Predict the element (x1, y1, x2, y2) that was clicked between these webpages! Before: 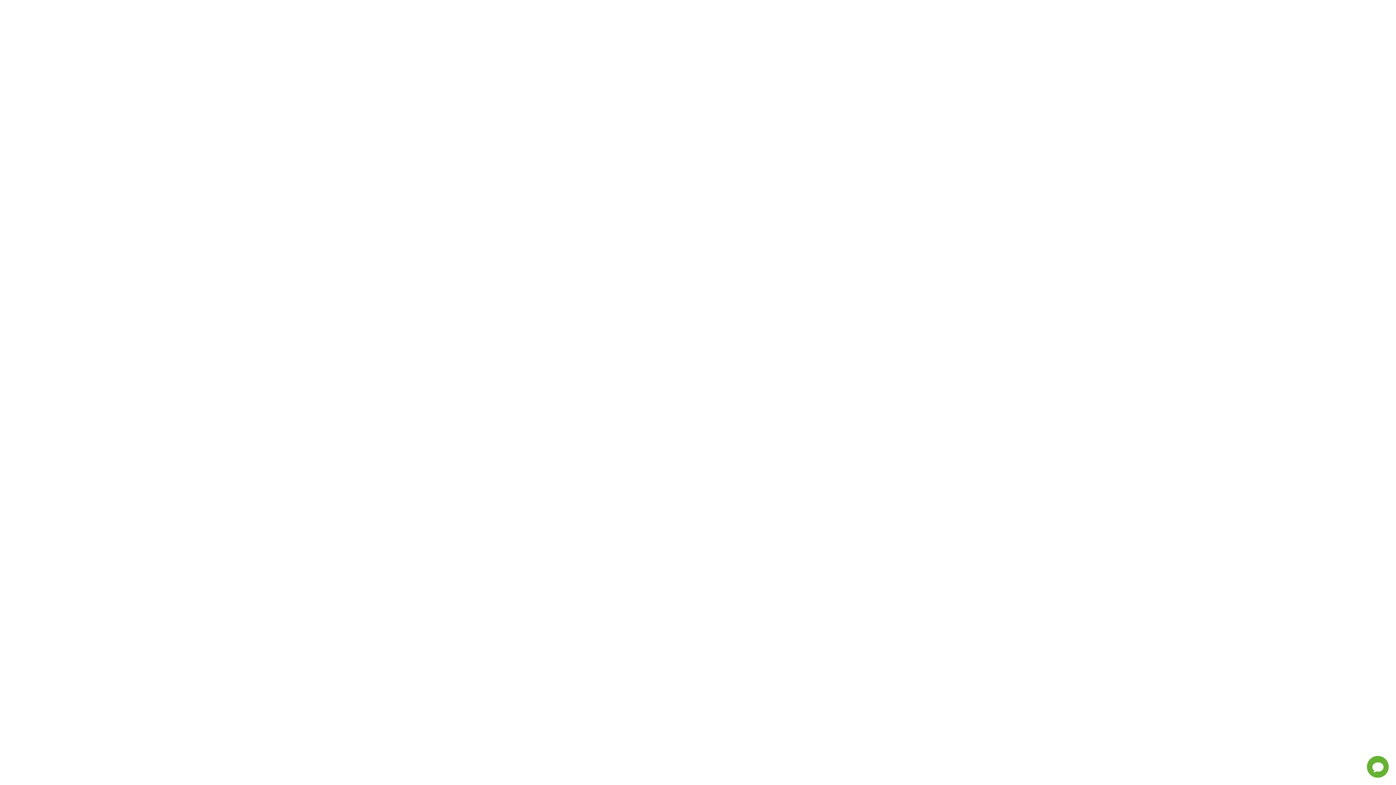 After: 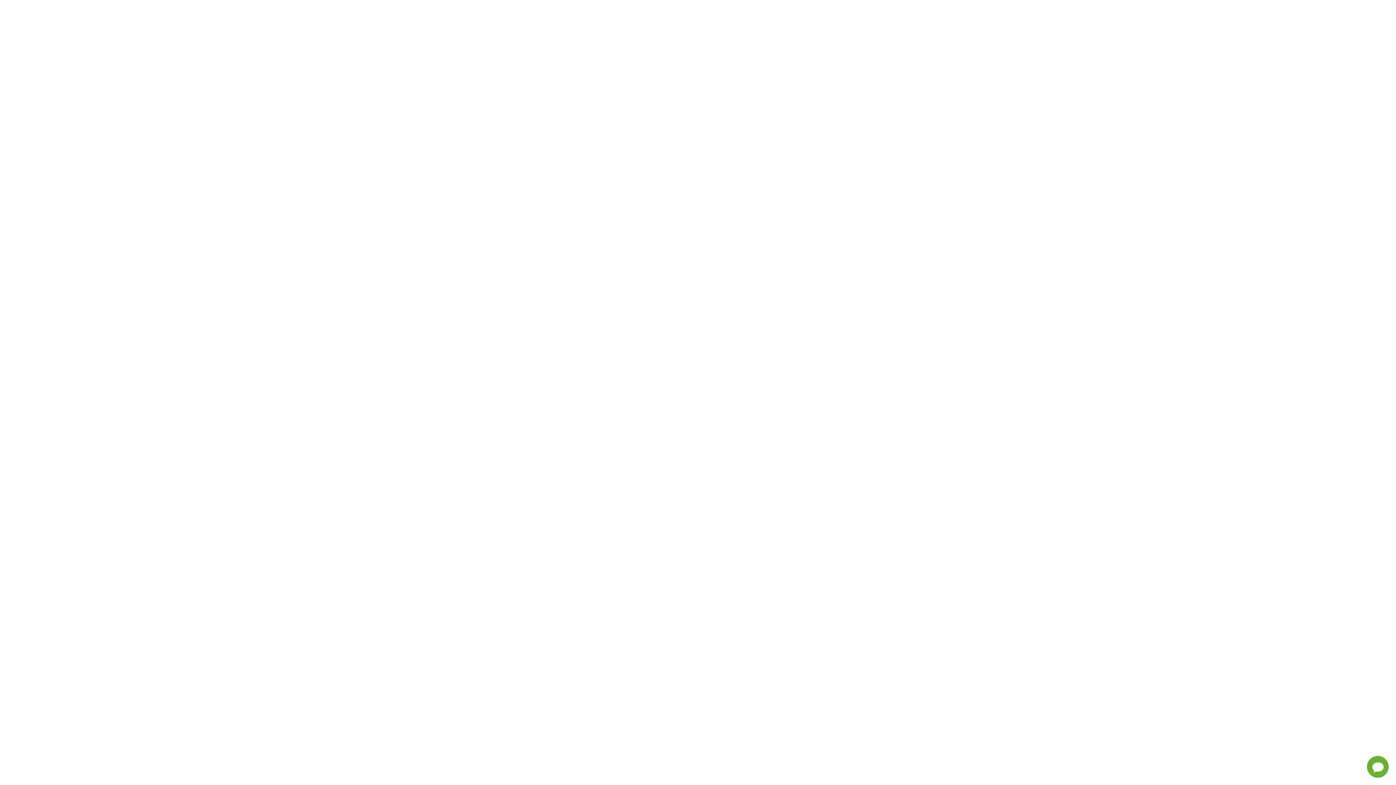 Action: bbox: (737, 720, 753, 733) label: PŘIHLÁSIT SE